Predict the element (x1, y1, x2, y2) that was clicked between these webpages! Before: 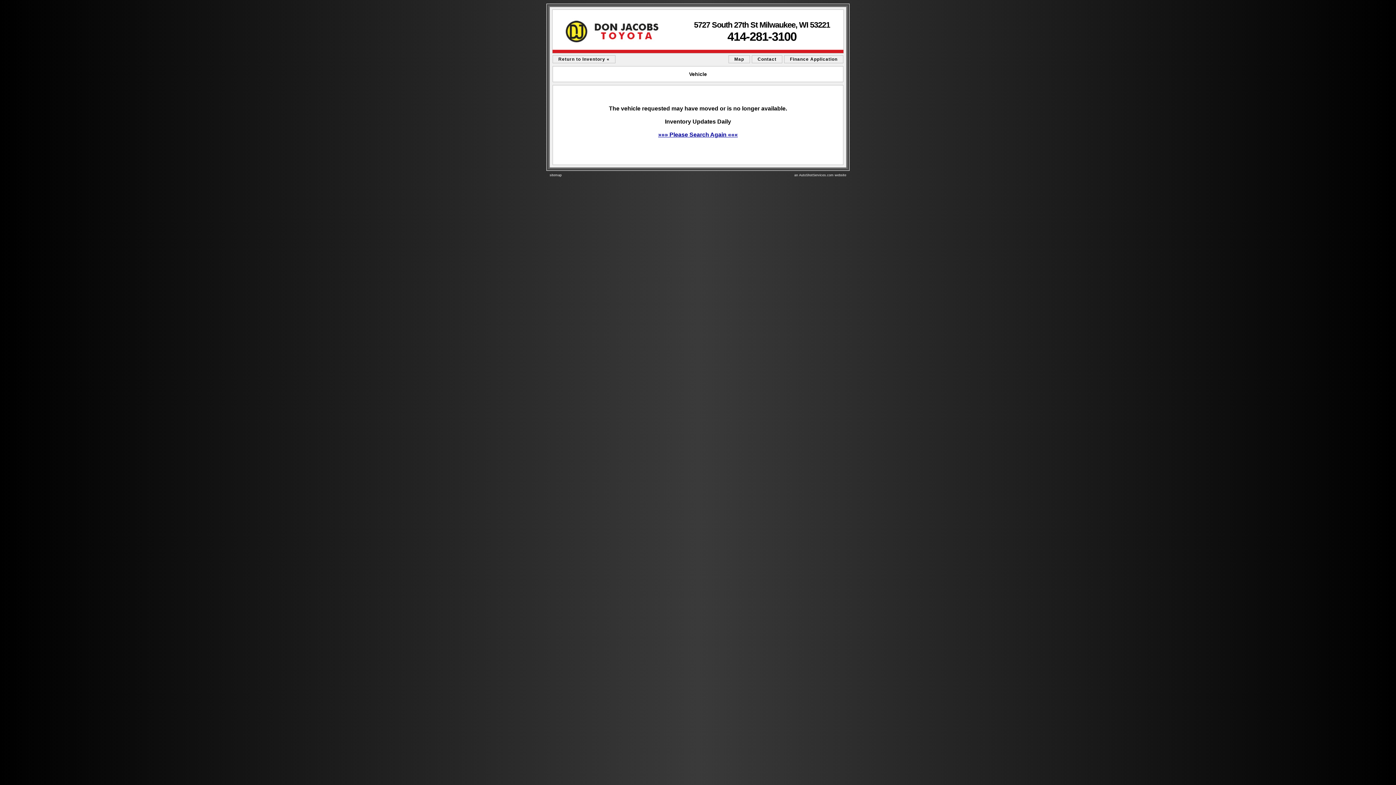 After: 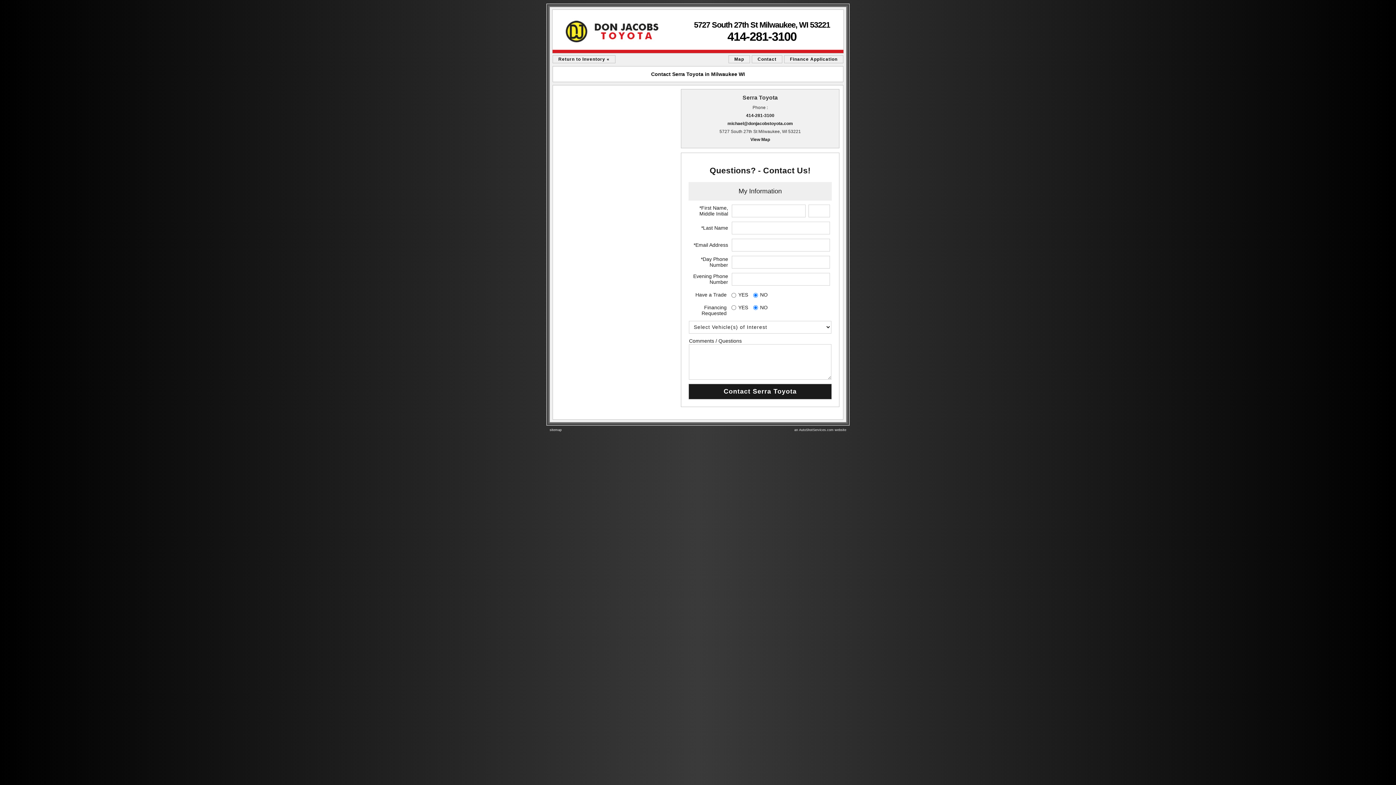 Action: bbox: (757, 56, 776, 61) label: Contact